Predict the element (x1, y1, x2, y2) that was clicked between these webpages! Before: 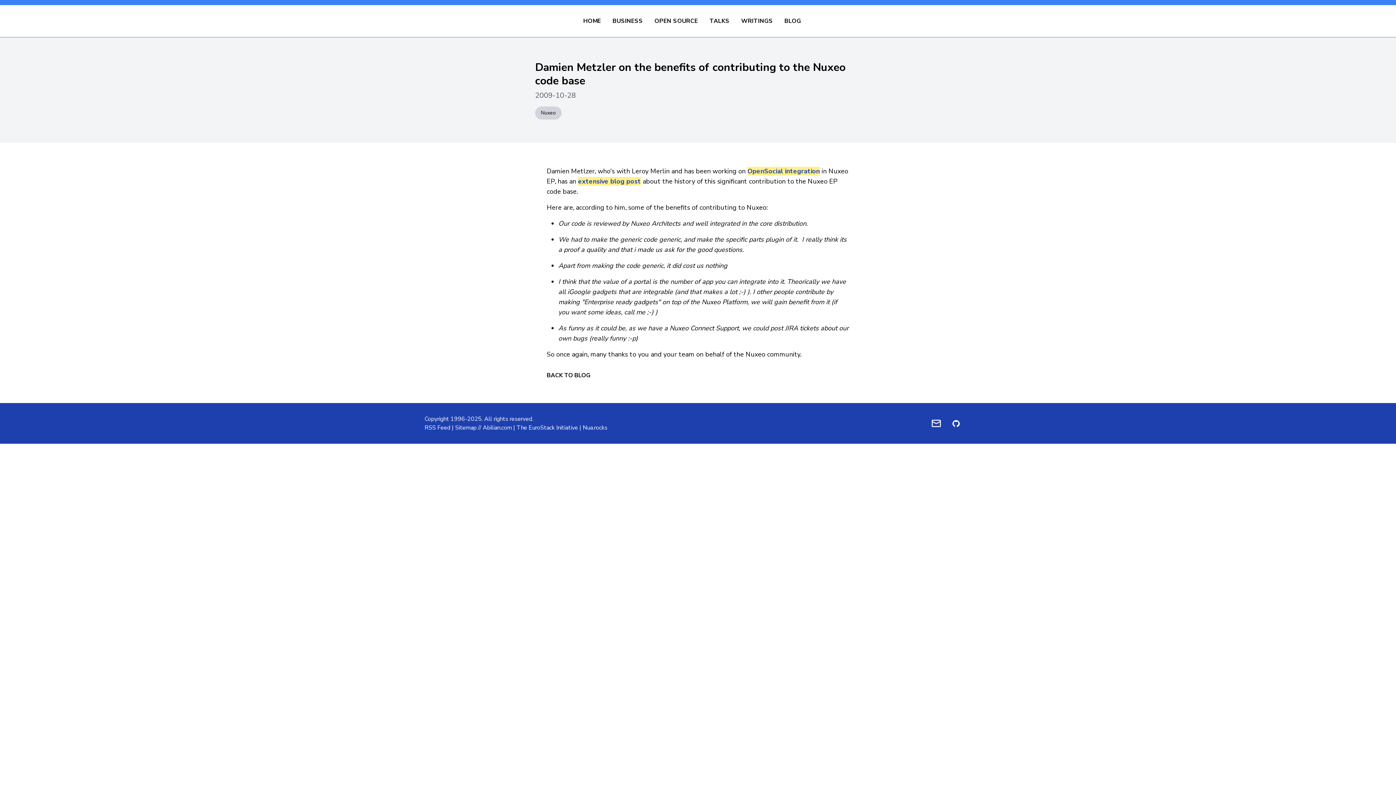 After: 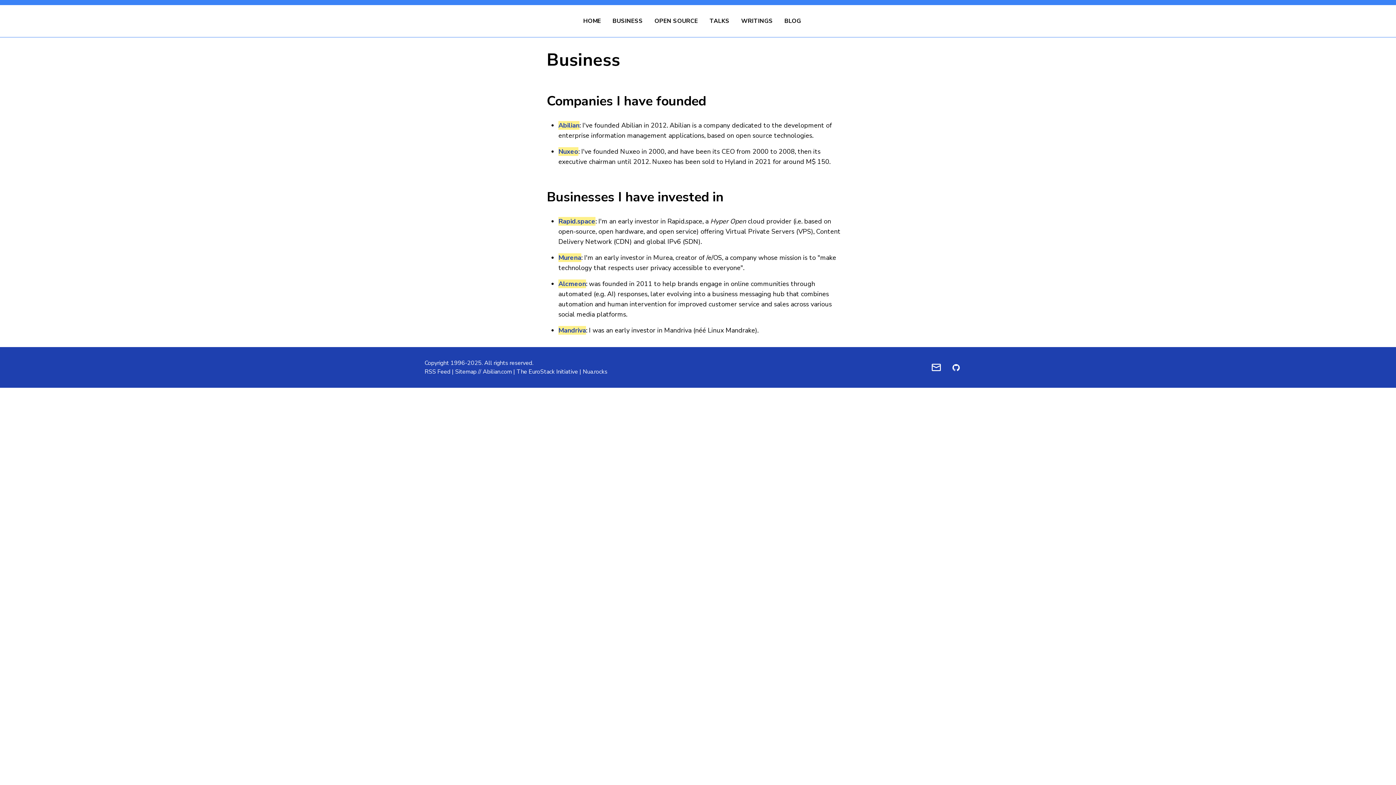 Action: label: BUSINESS bbox: (612, 17, 643, 25)